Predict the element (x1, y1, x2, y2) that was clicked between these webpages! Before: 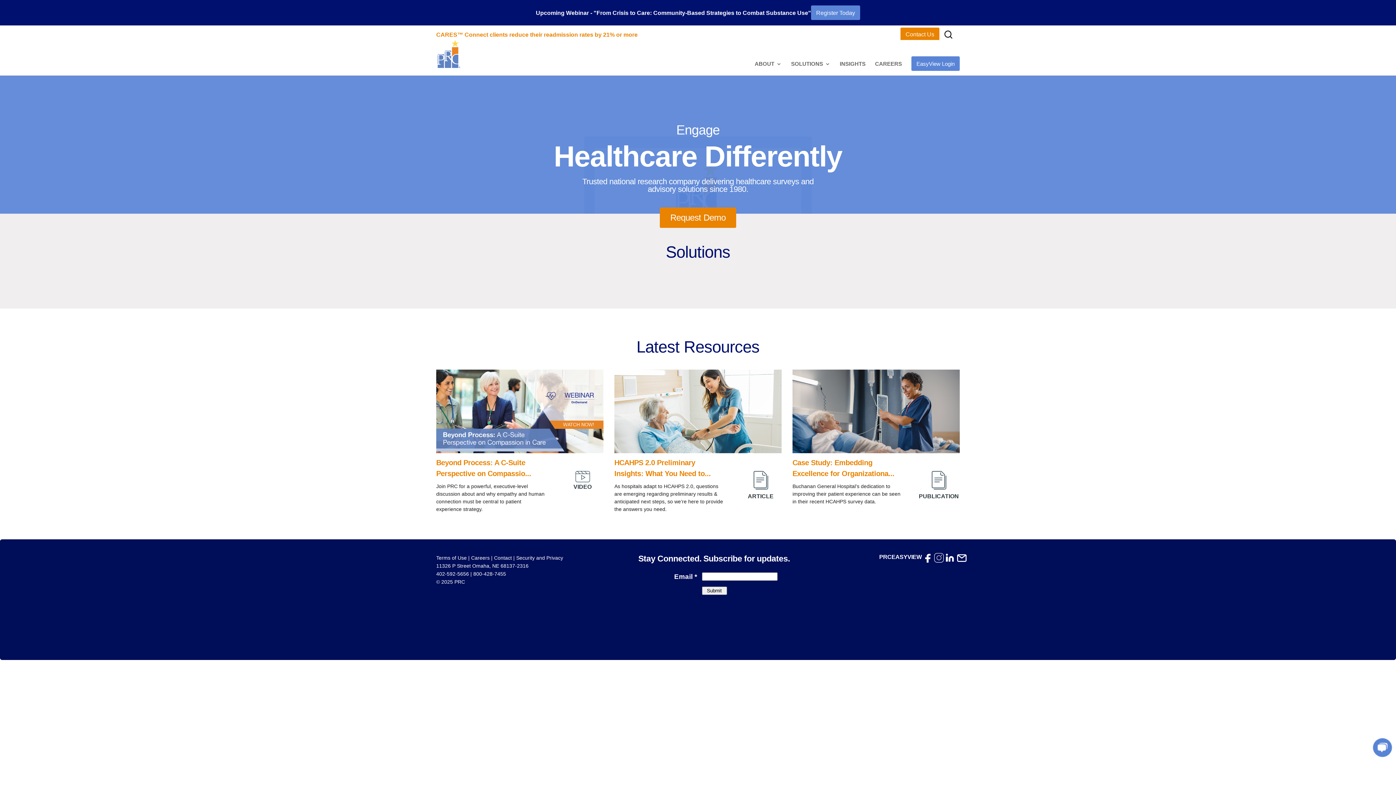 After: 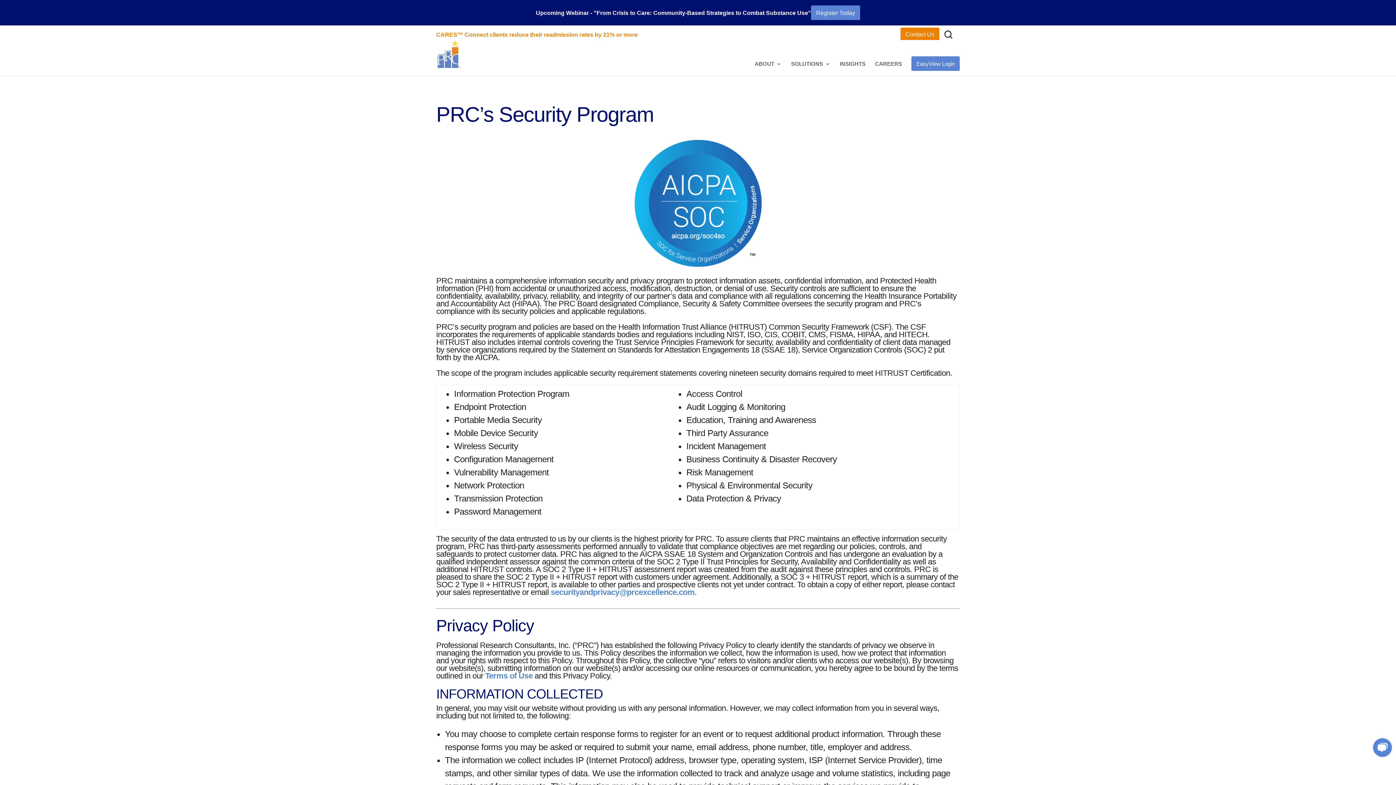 Action: bbox: (516, 555, 563, 560) label: Security and Privacy